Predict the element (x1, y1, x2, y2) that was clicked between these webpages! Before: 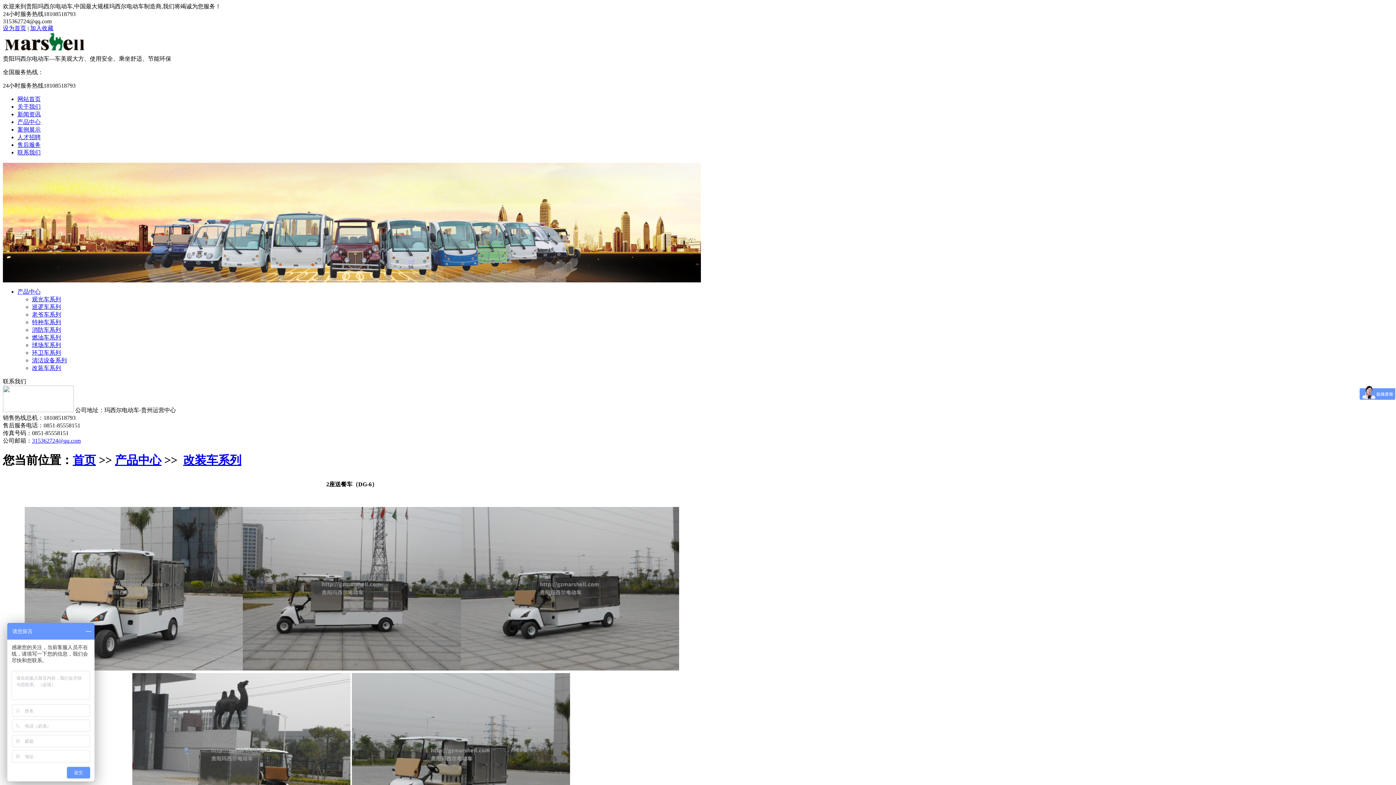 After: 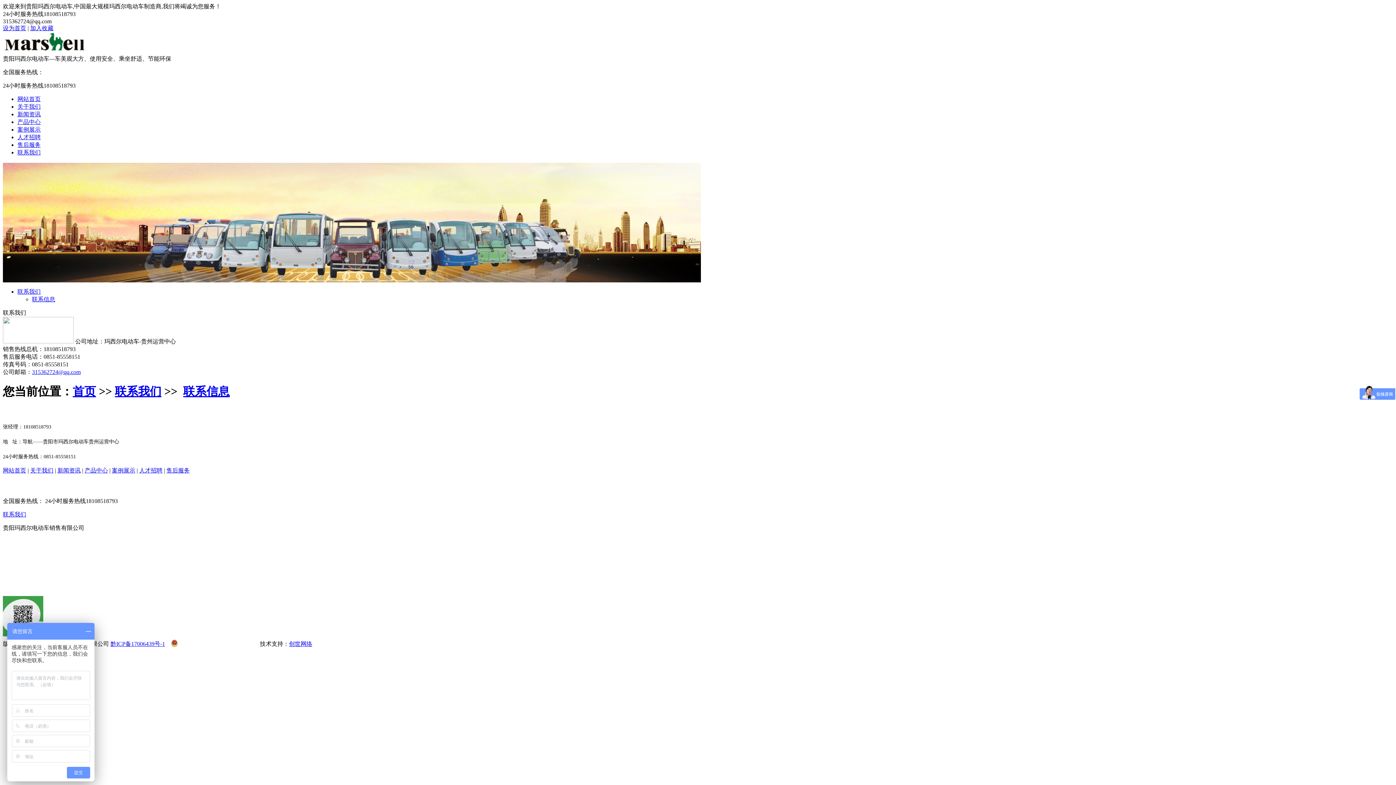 Action: label: 联系我们 bbox: (17, 149, 40, 155)